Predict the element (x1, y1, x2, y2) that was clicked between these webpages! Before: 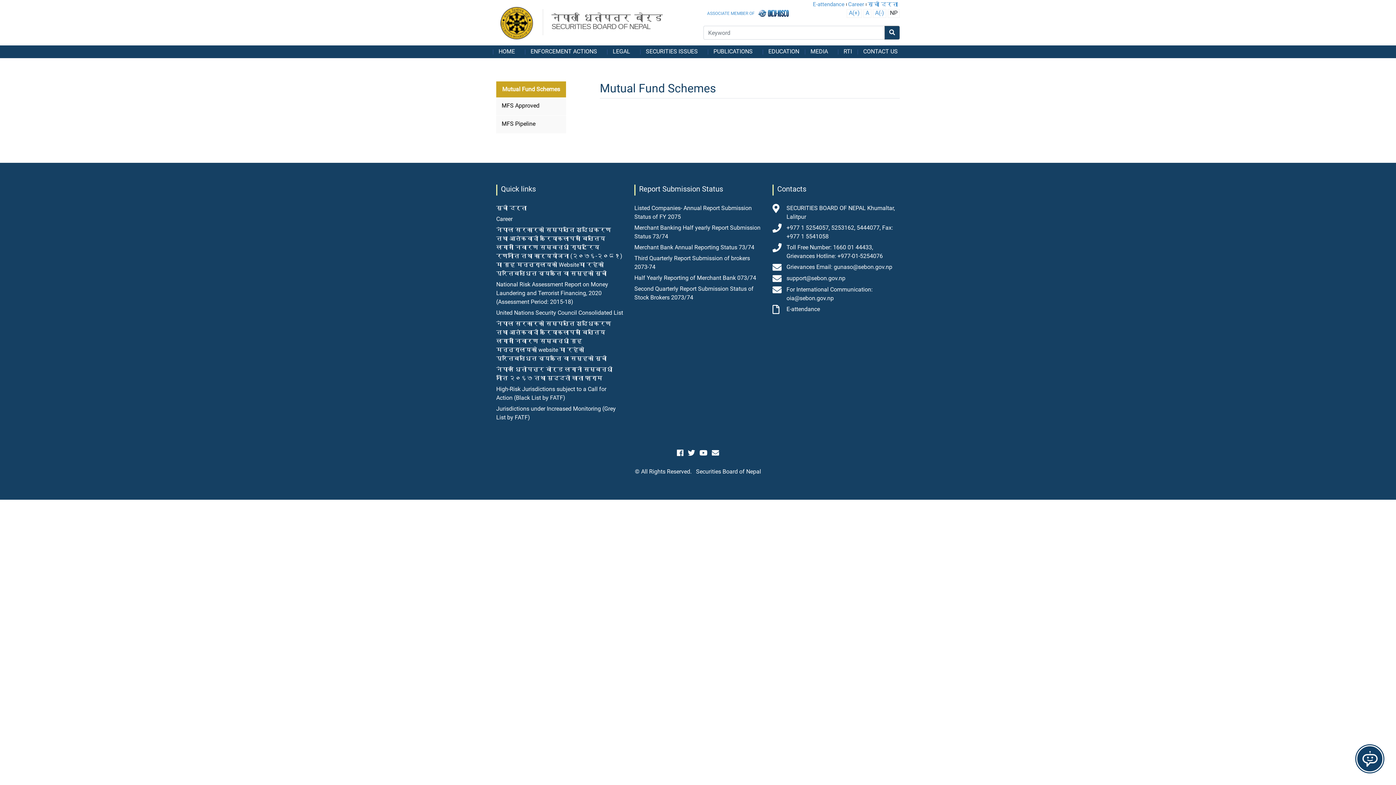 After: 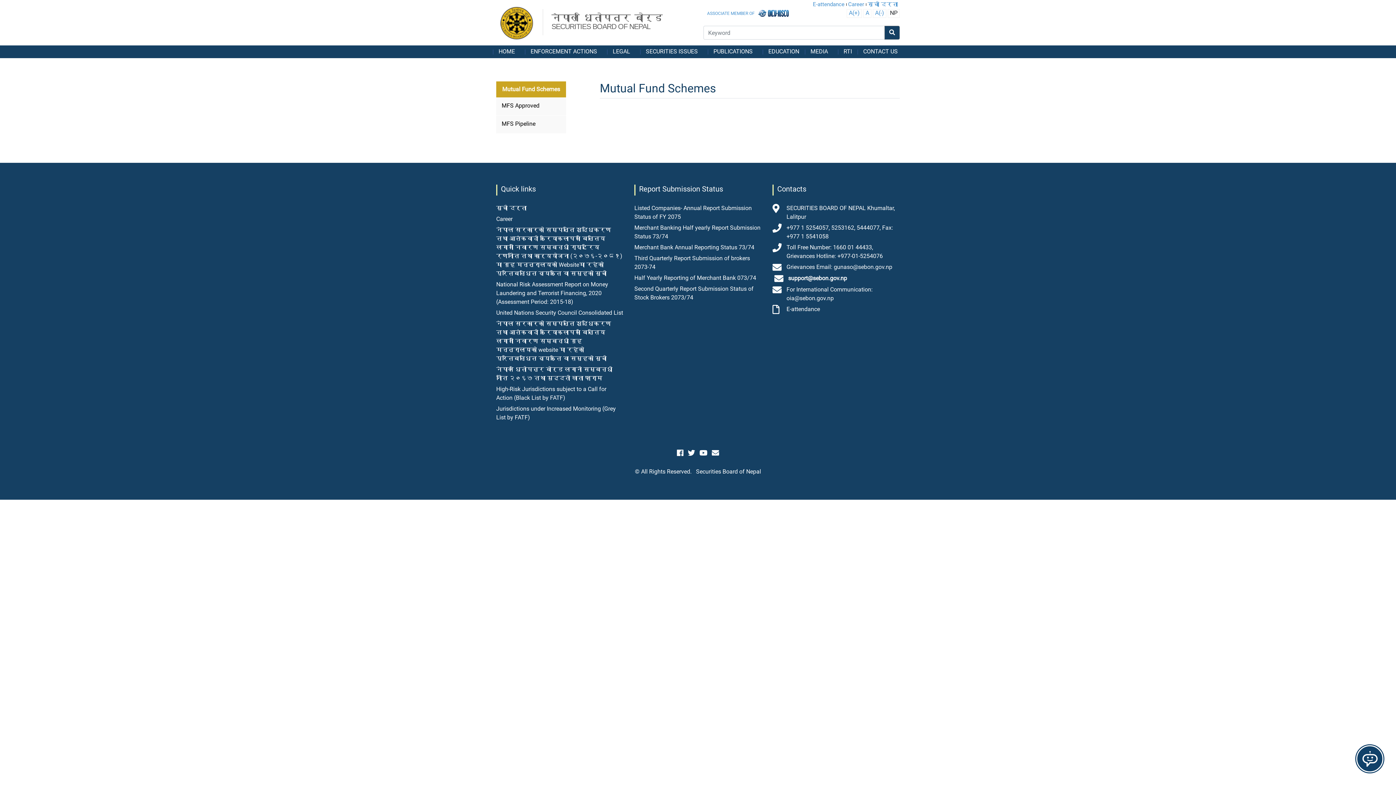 Action: label: support@sebon.gov.np bbox: (786, 274, 900, 282)